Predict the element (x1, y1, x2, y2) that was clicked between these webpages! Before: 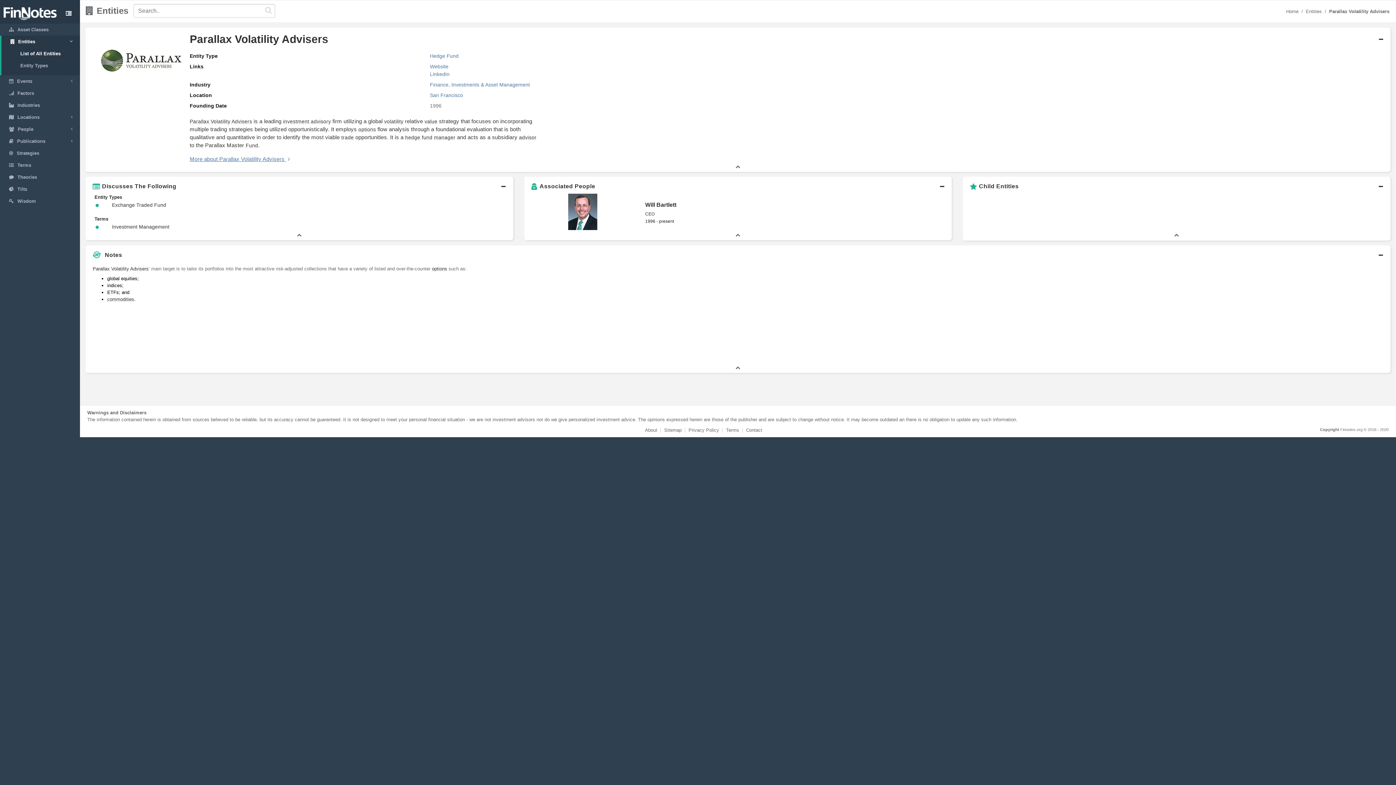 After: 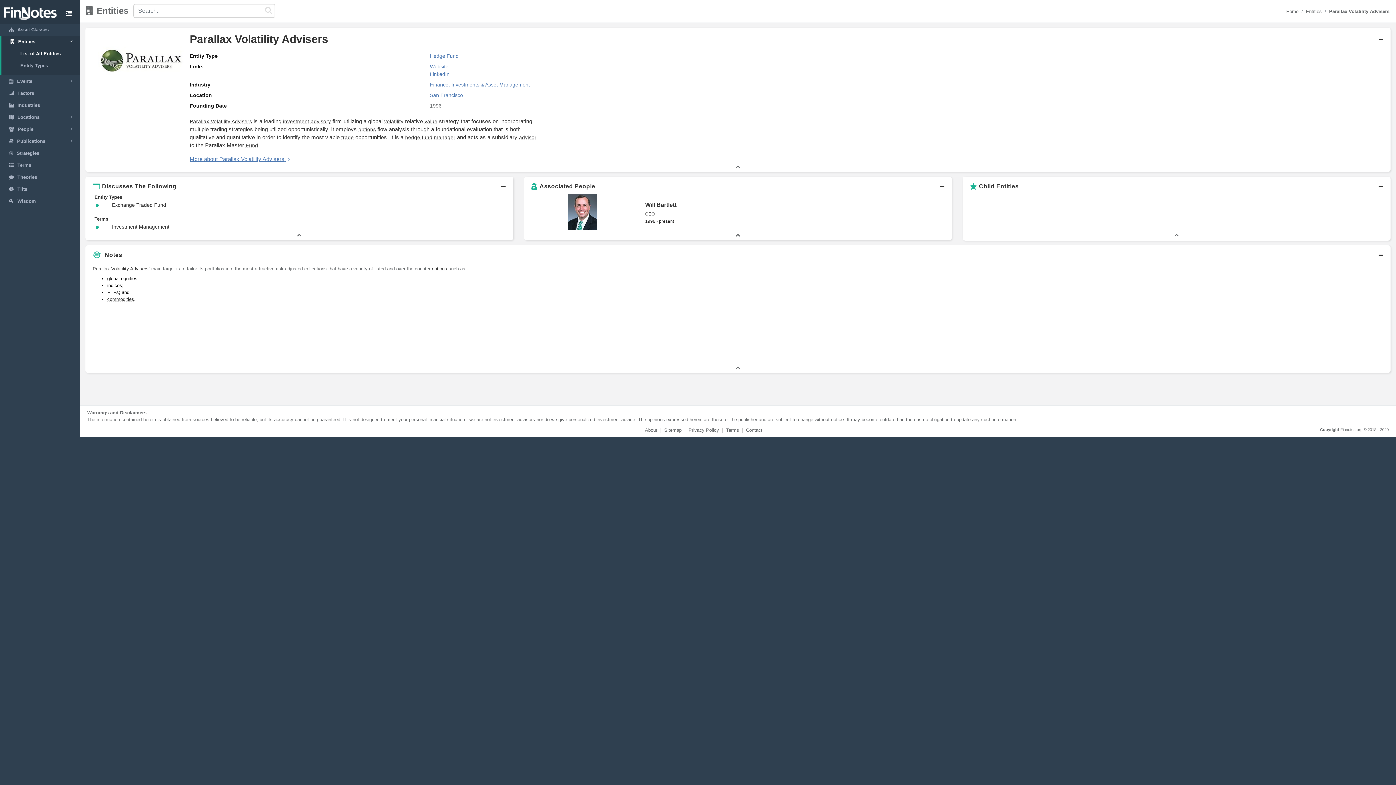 Action: label: LinkedIn bbox: (430, 70, 449, 78)